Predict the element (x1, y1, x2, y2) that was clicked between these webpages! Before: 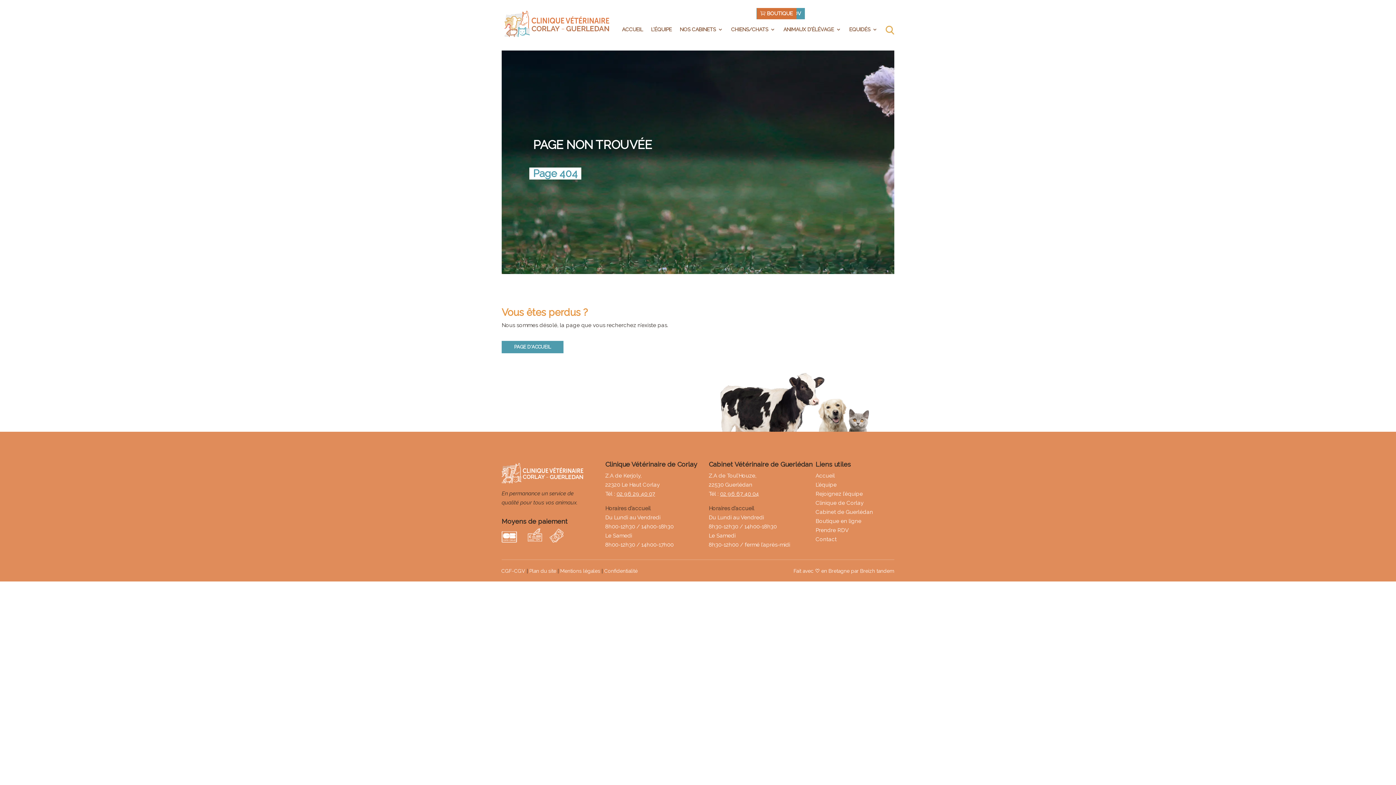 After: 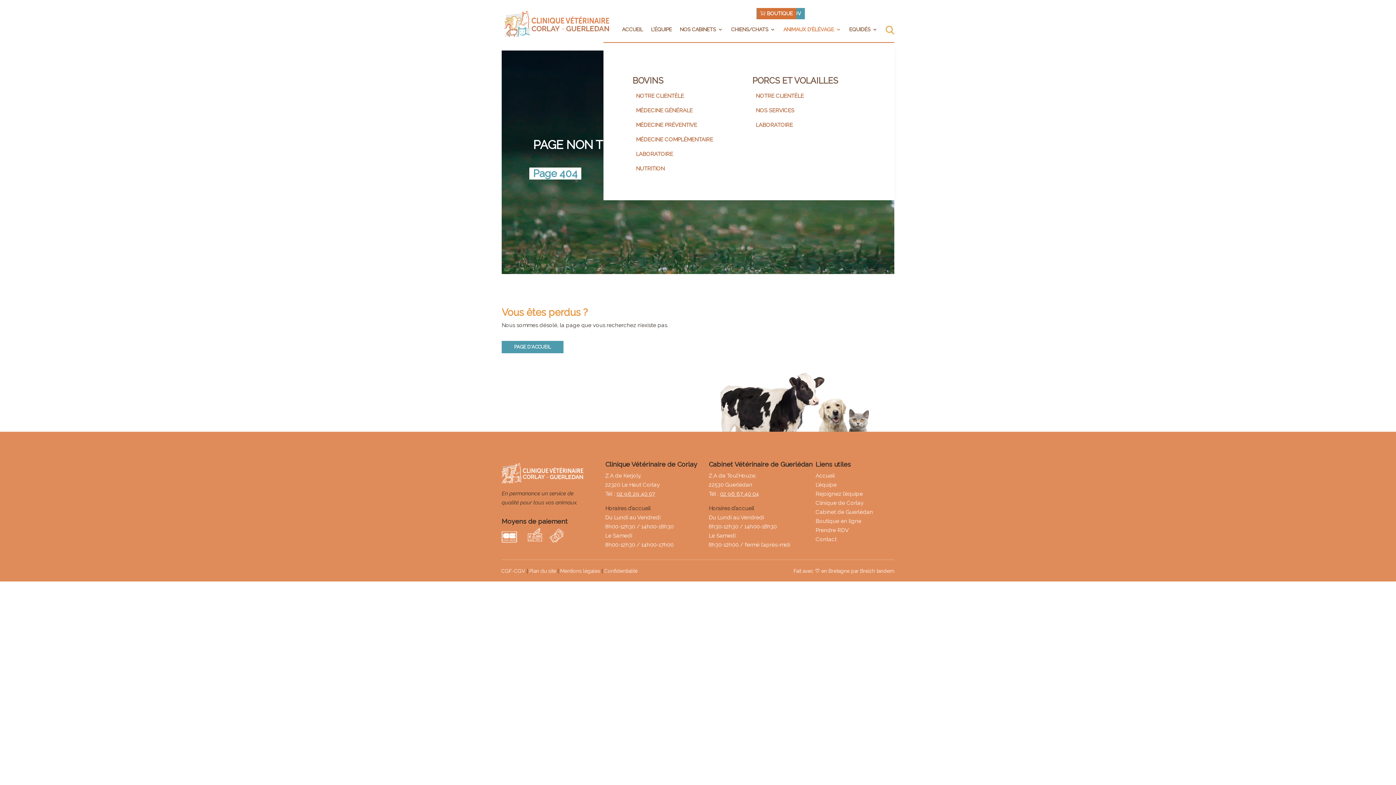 Action: label: ANIMAUX D’ÉLÉVAGE bbox: (783, 27, 841, 37)